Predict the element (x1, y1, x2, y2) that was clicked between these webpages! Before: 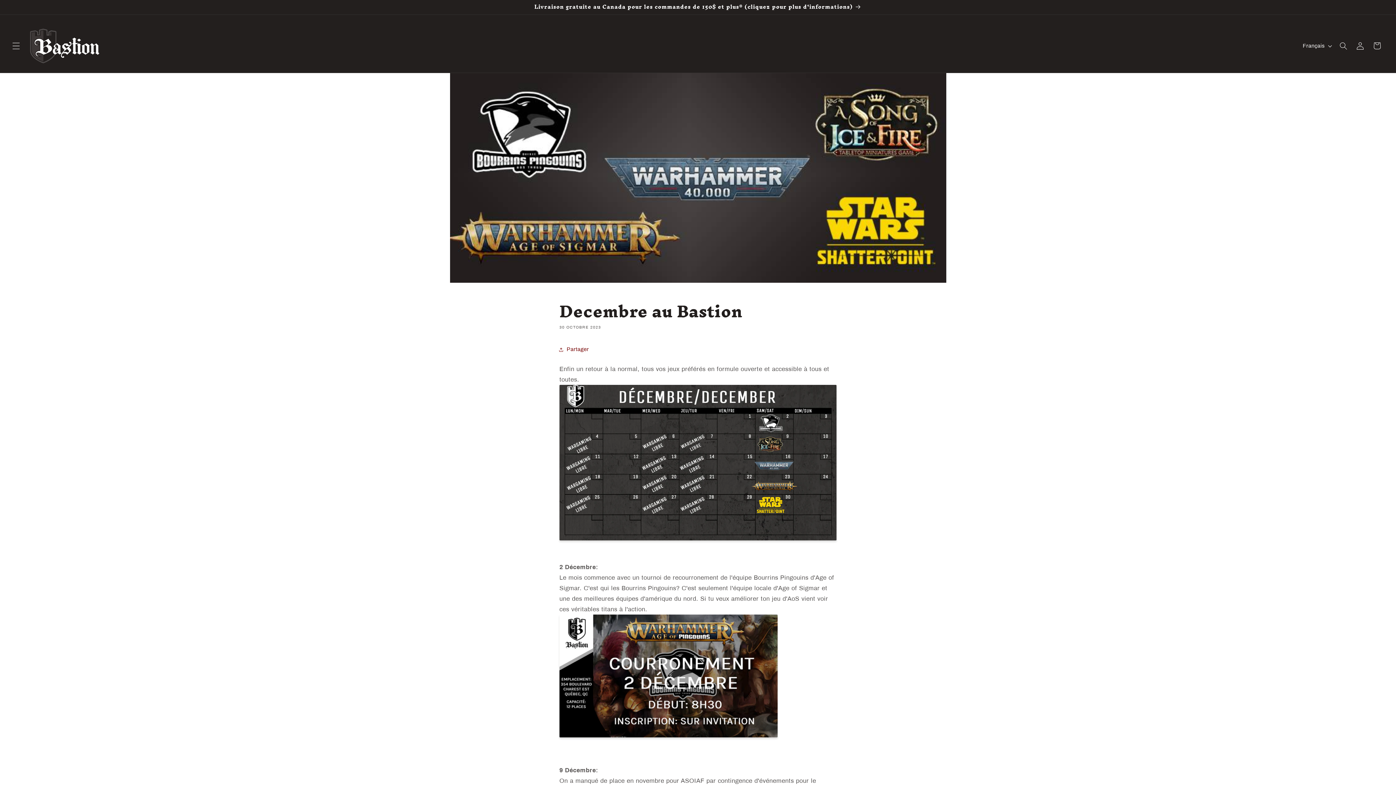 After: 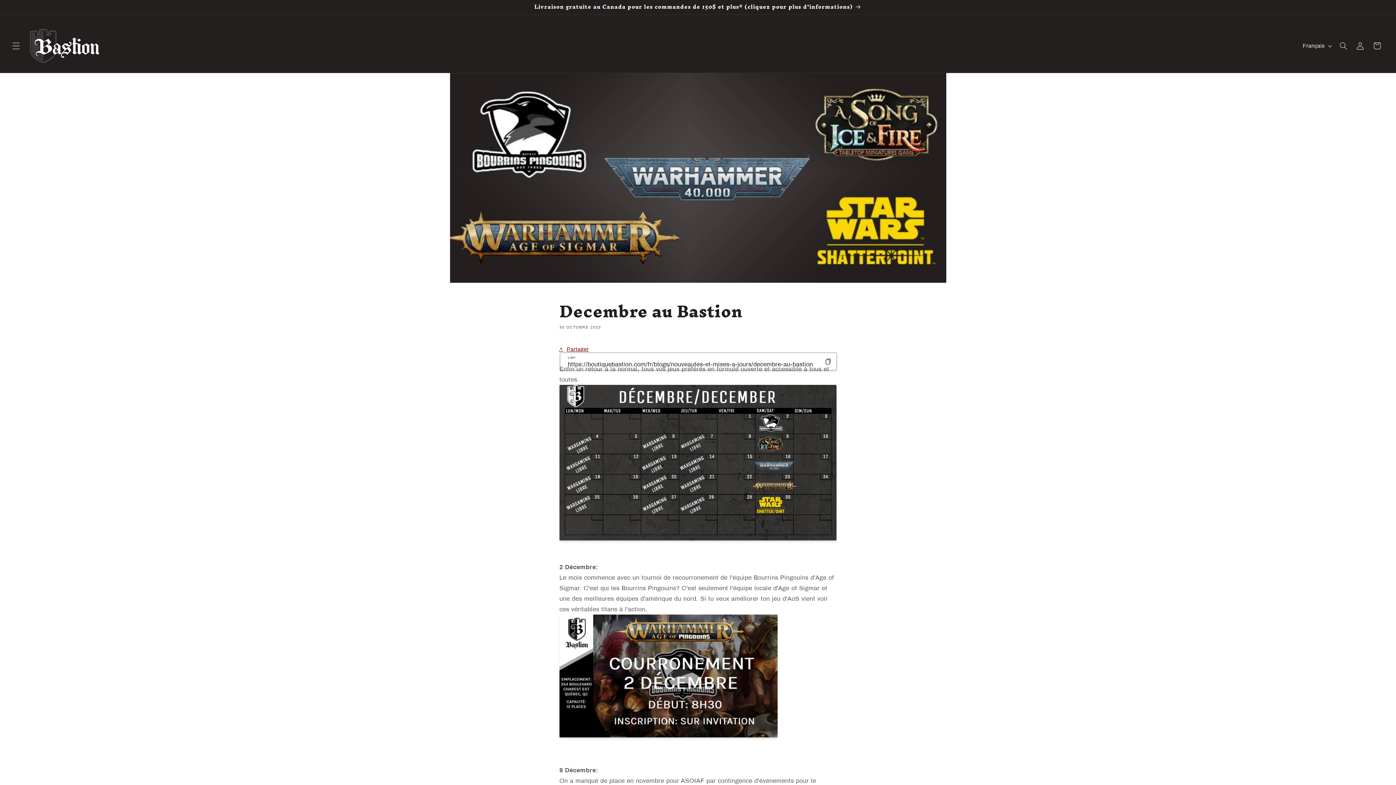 Action: bbox: (559, 341, 589, 358) label: Partager